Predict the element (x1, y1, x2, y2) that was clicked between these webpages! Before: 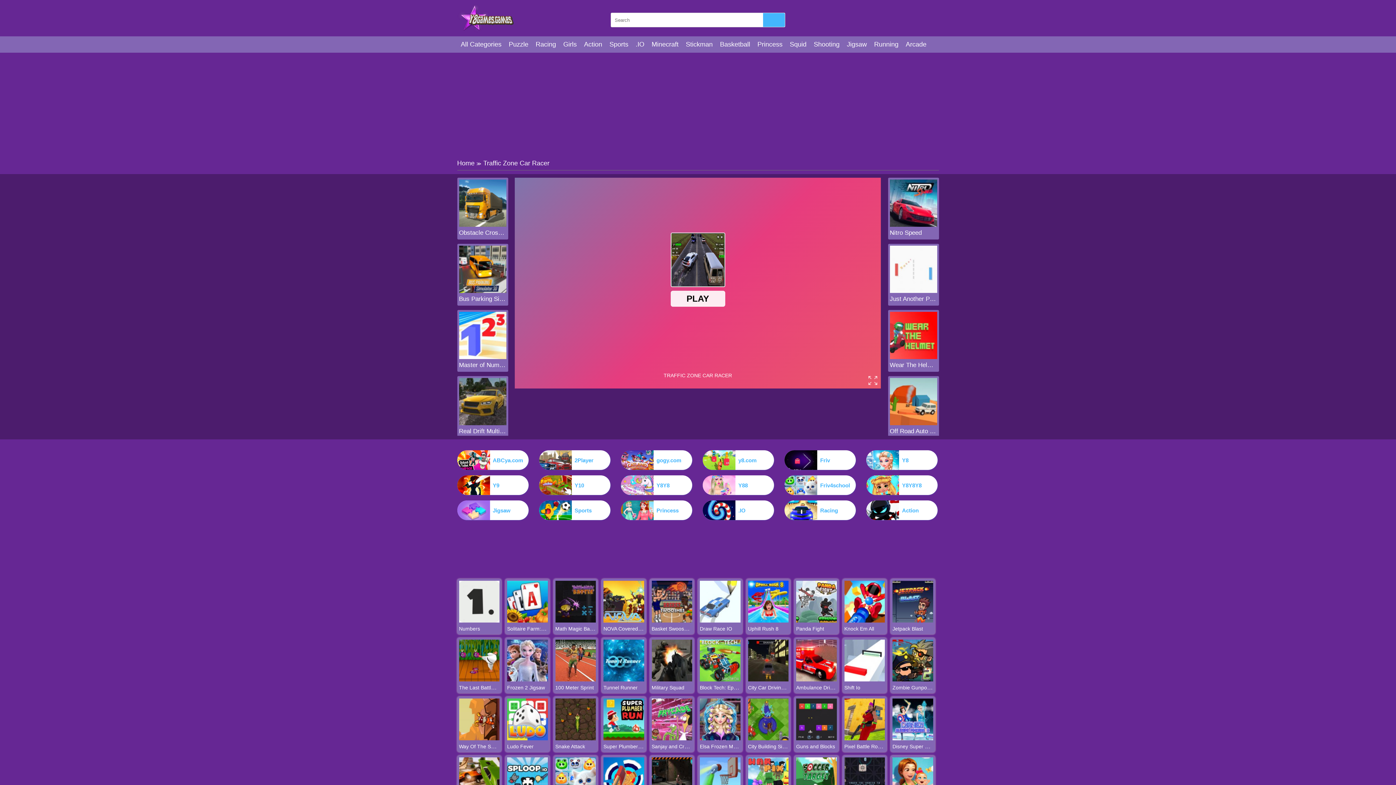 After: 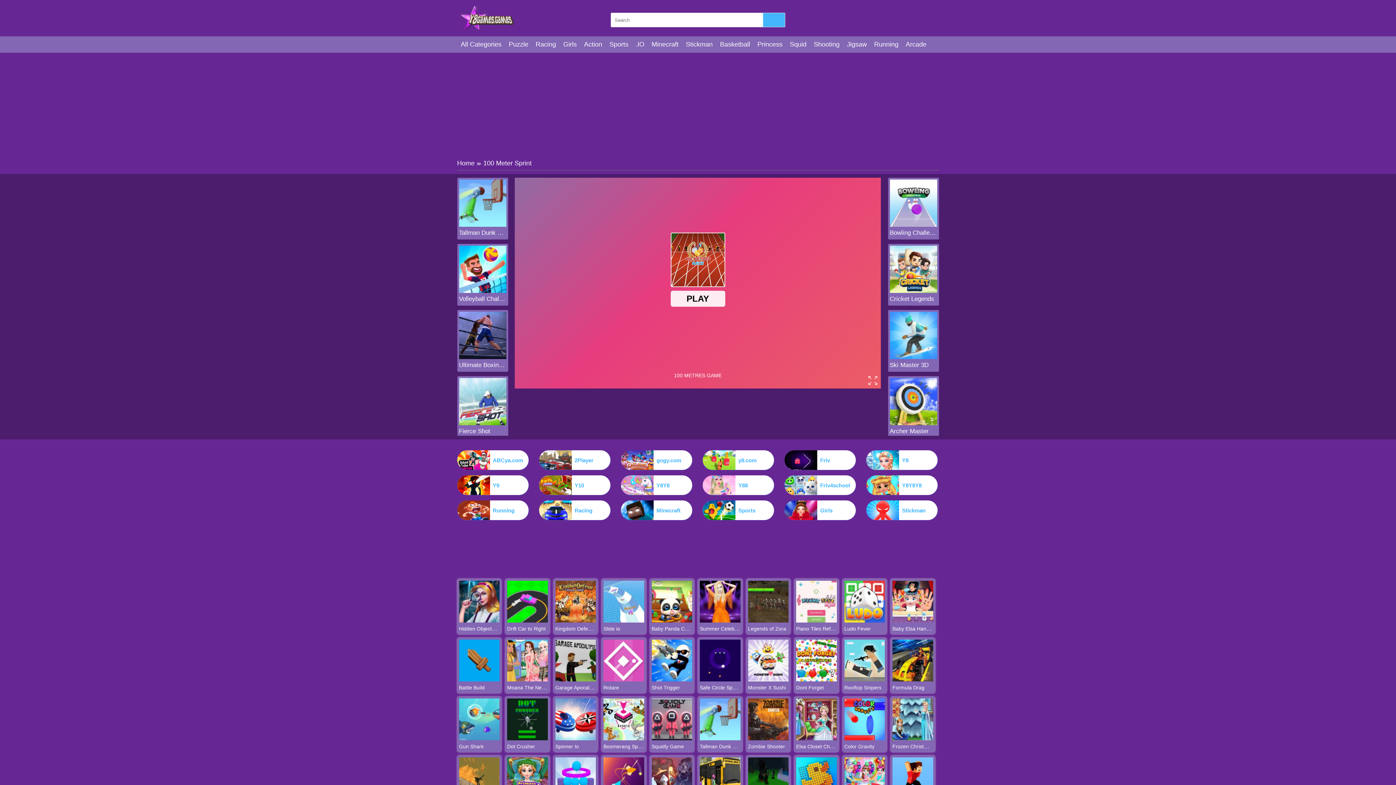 Action: bbox: (555, 685, 594, 690) label: 100 Meter Sprint